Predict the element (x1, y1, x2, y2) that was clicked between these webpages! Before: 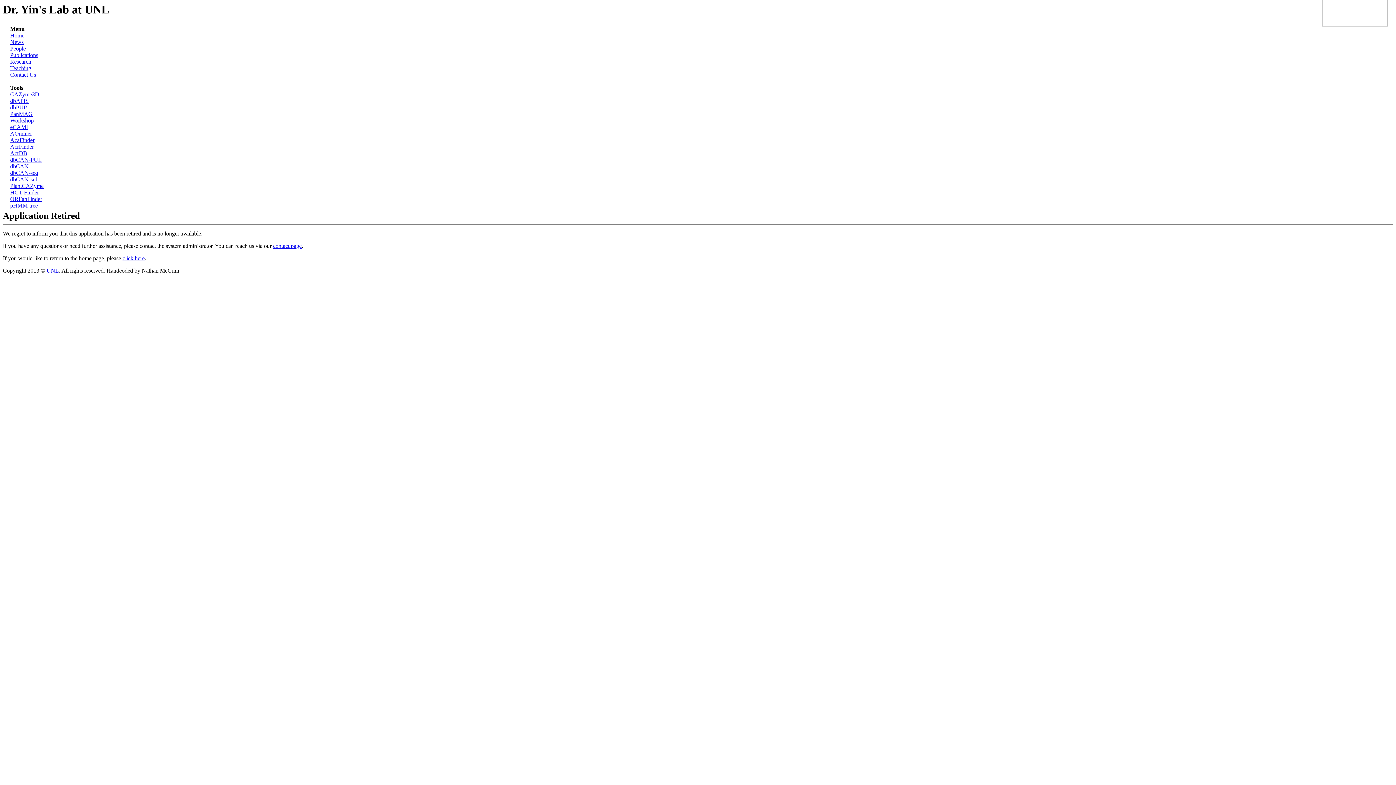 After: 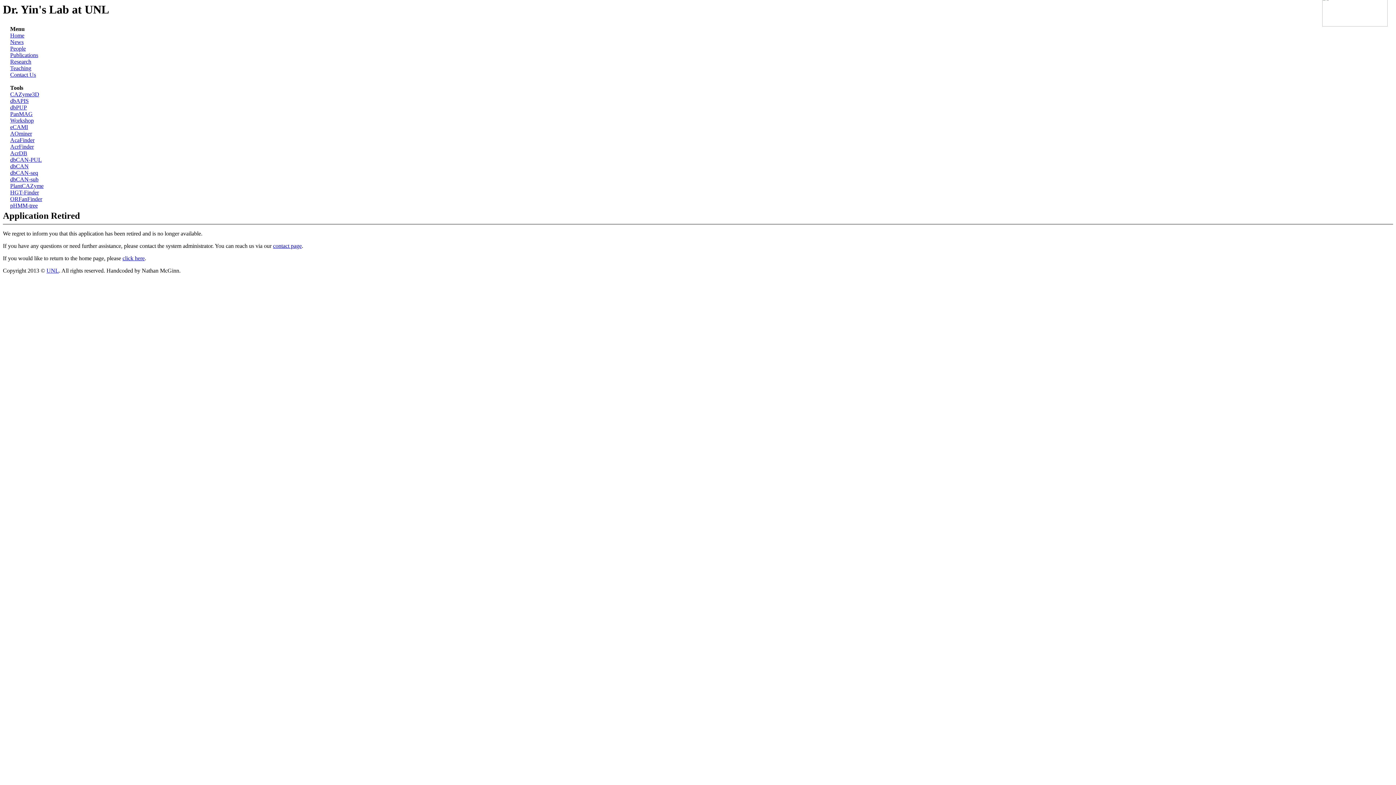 Action: bbox: (10, 150, 27, 156) label: AcrDB